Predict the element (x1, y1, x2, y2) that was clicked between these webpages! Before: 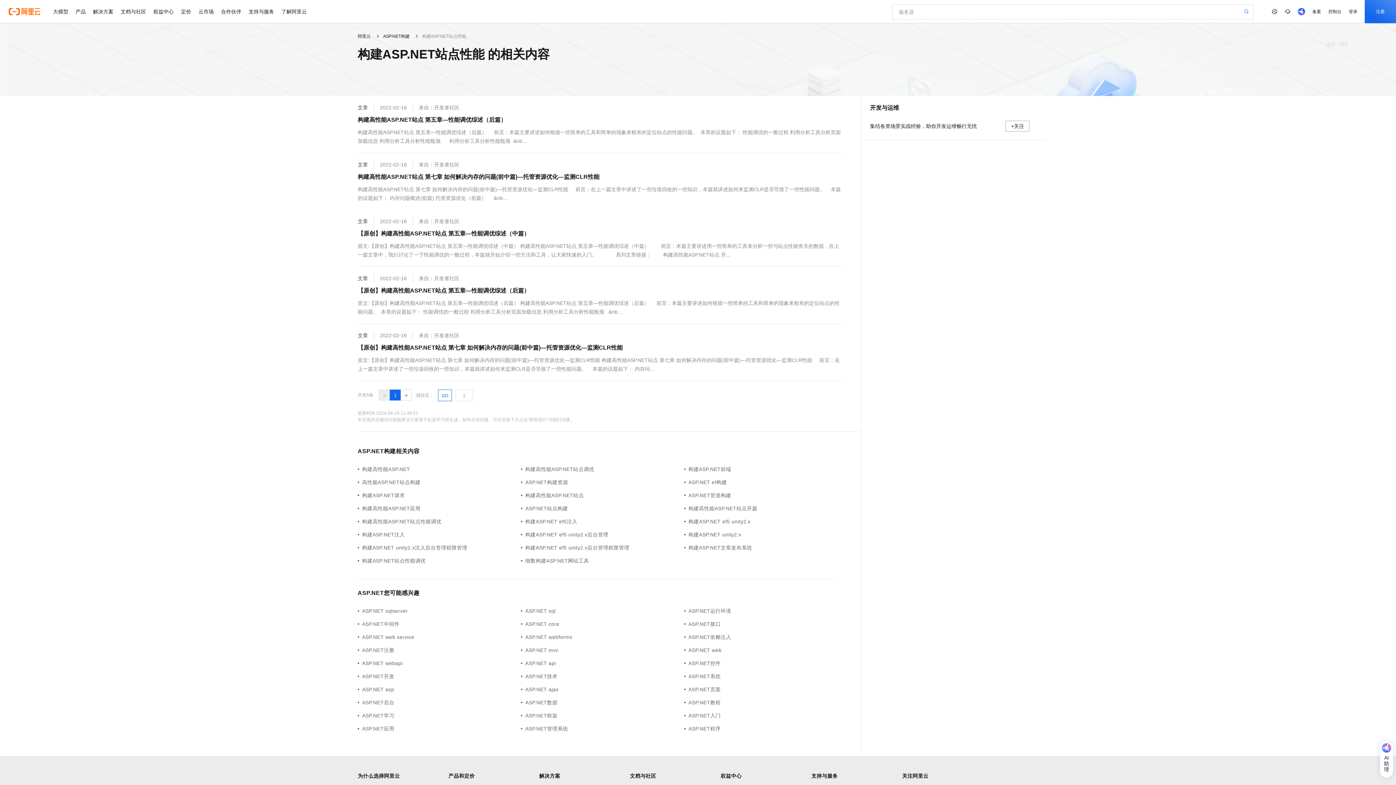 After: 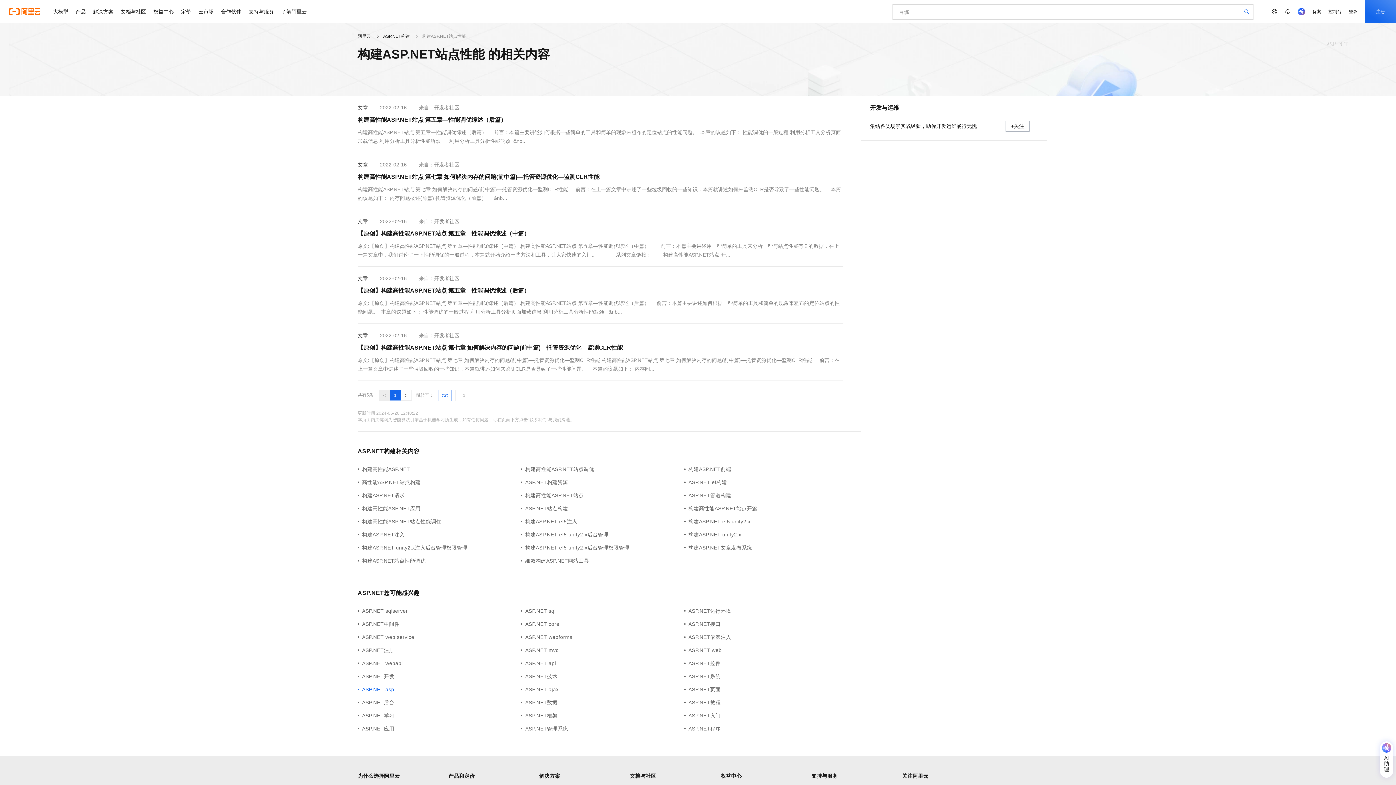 Action: bbox: (357, 685, 521, 693) label: ASP.NET asp